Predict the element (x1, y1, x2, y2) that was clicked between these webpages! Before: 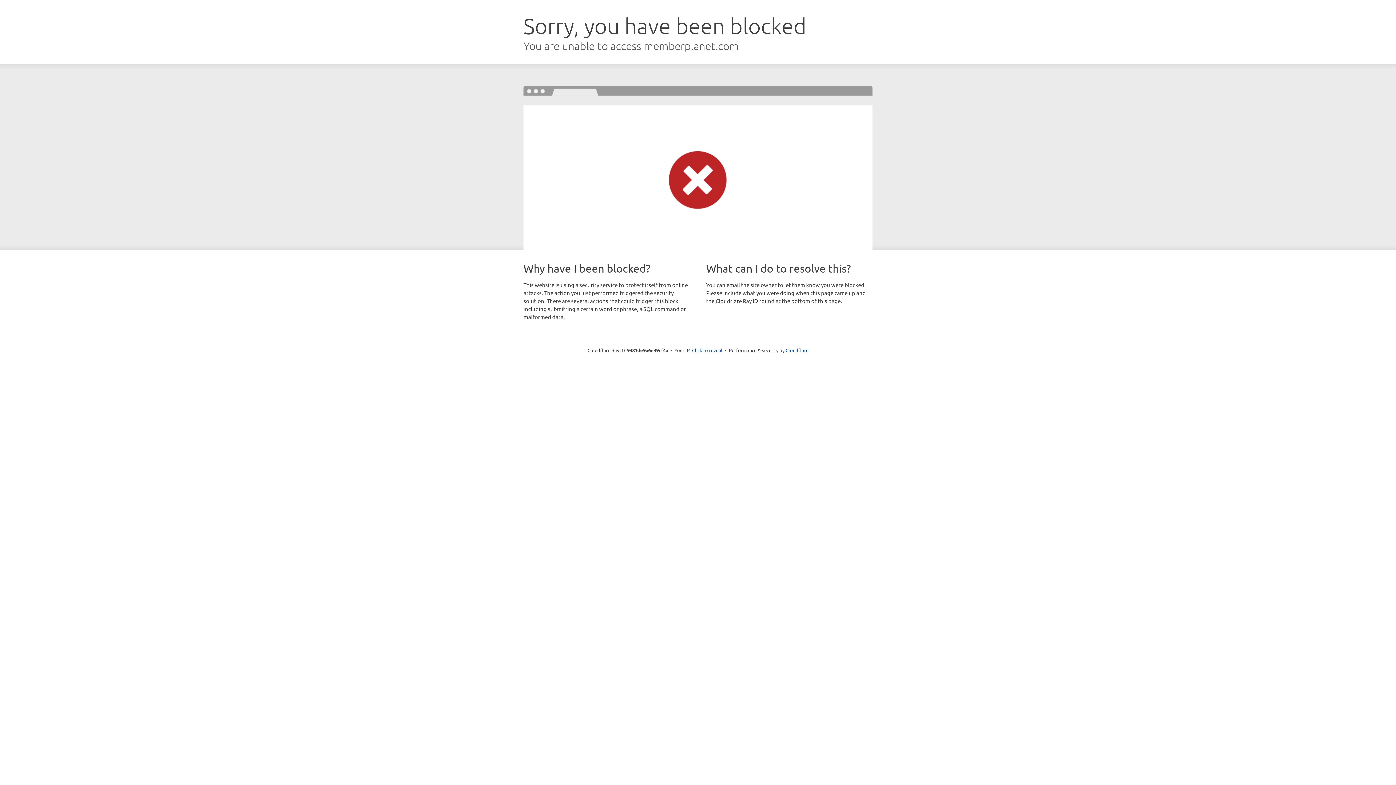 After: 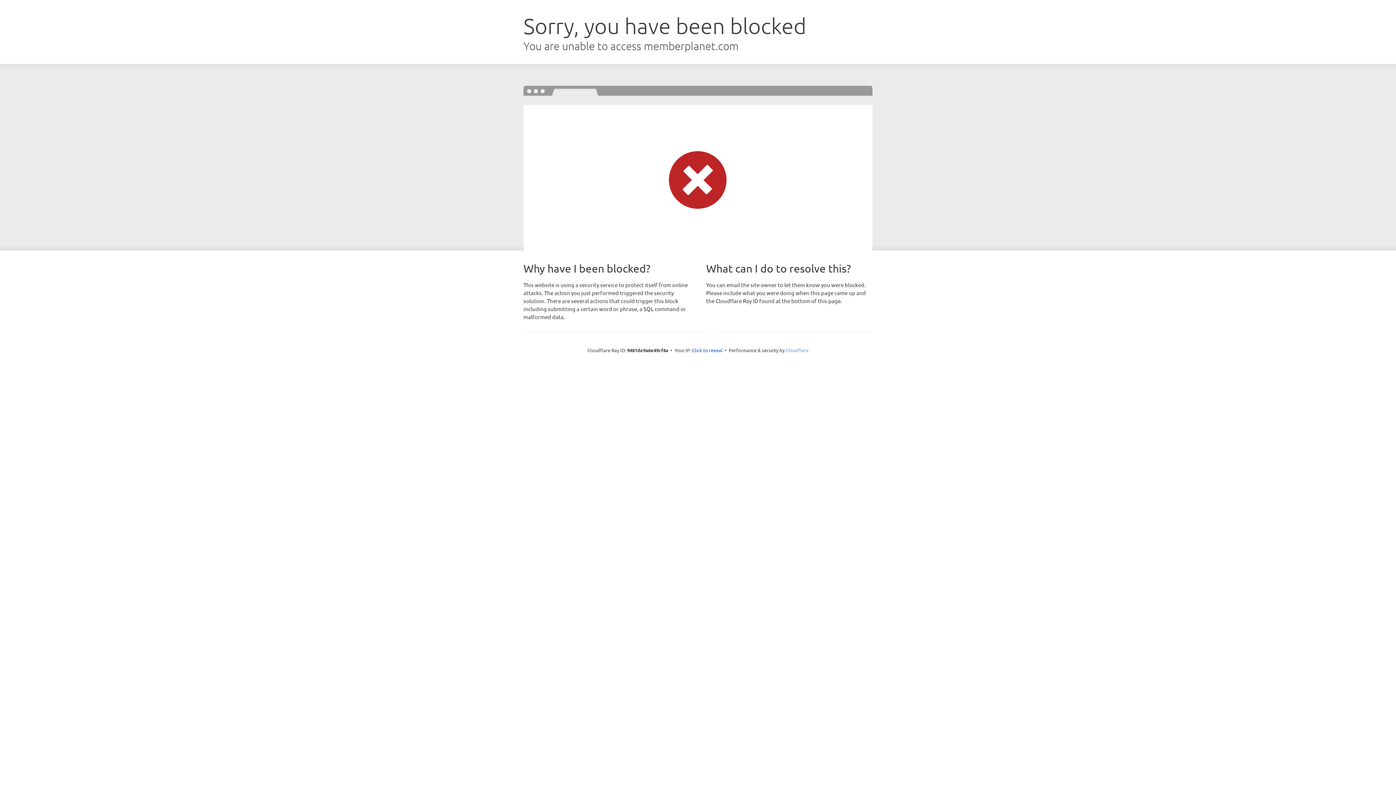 Action: bbox: (785, 347, 808, 353) label: Cloudflare